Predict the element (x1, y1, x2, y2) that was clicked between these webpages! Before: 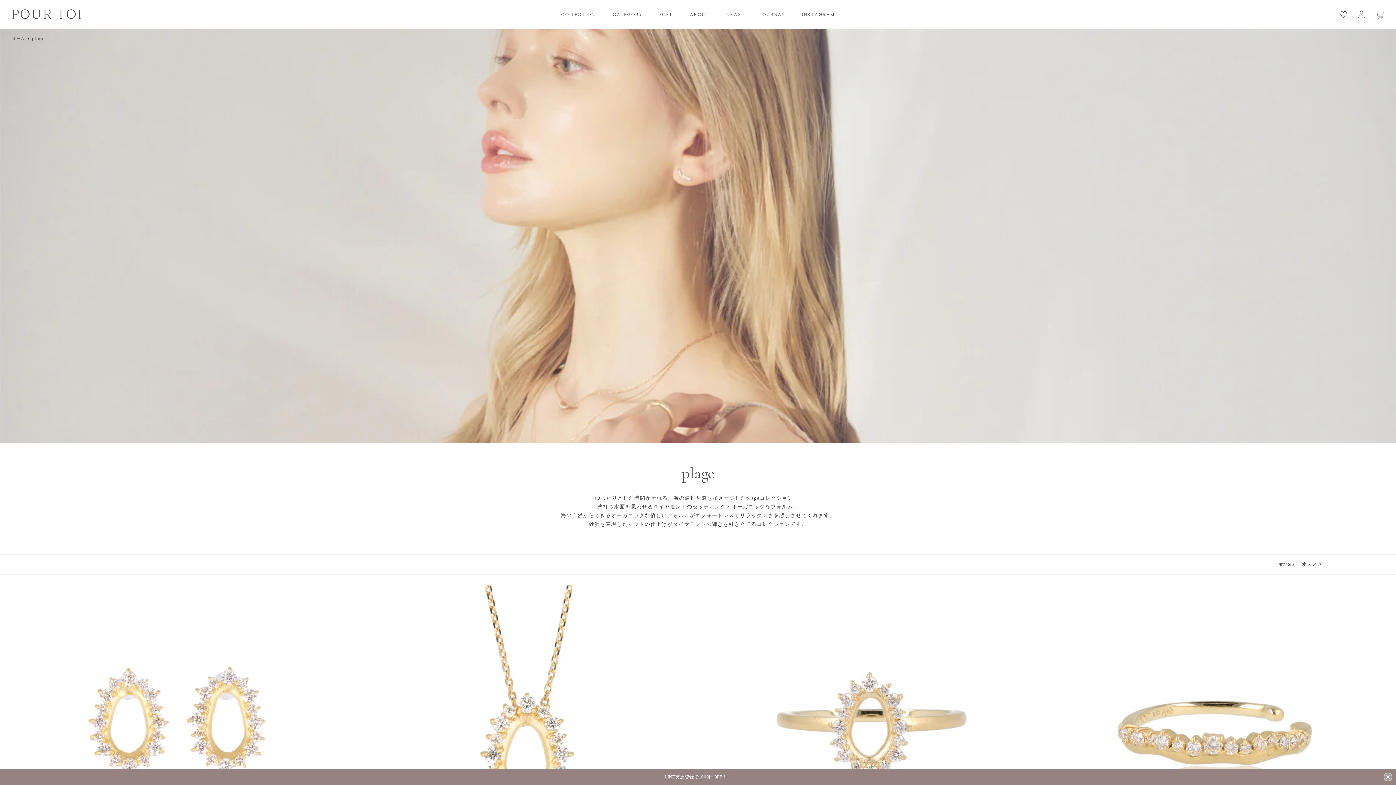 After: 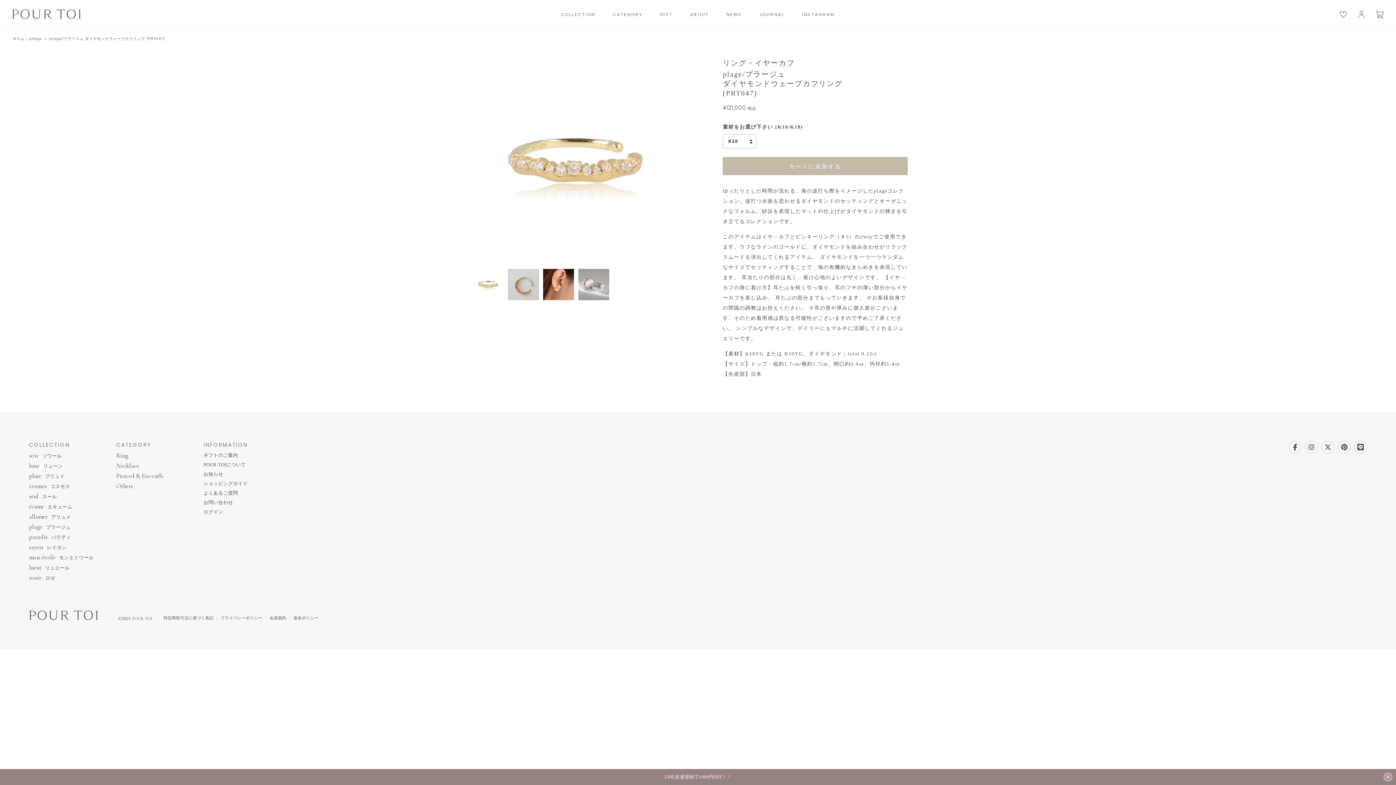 Action: label: リング・イヤーカフ
plage/プラージュ ダイヤモンドウェーブカフリング (PRT047)
¥121,000から bbox: (1066, 586, 1365, 927)